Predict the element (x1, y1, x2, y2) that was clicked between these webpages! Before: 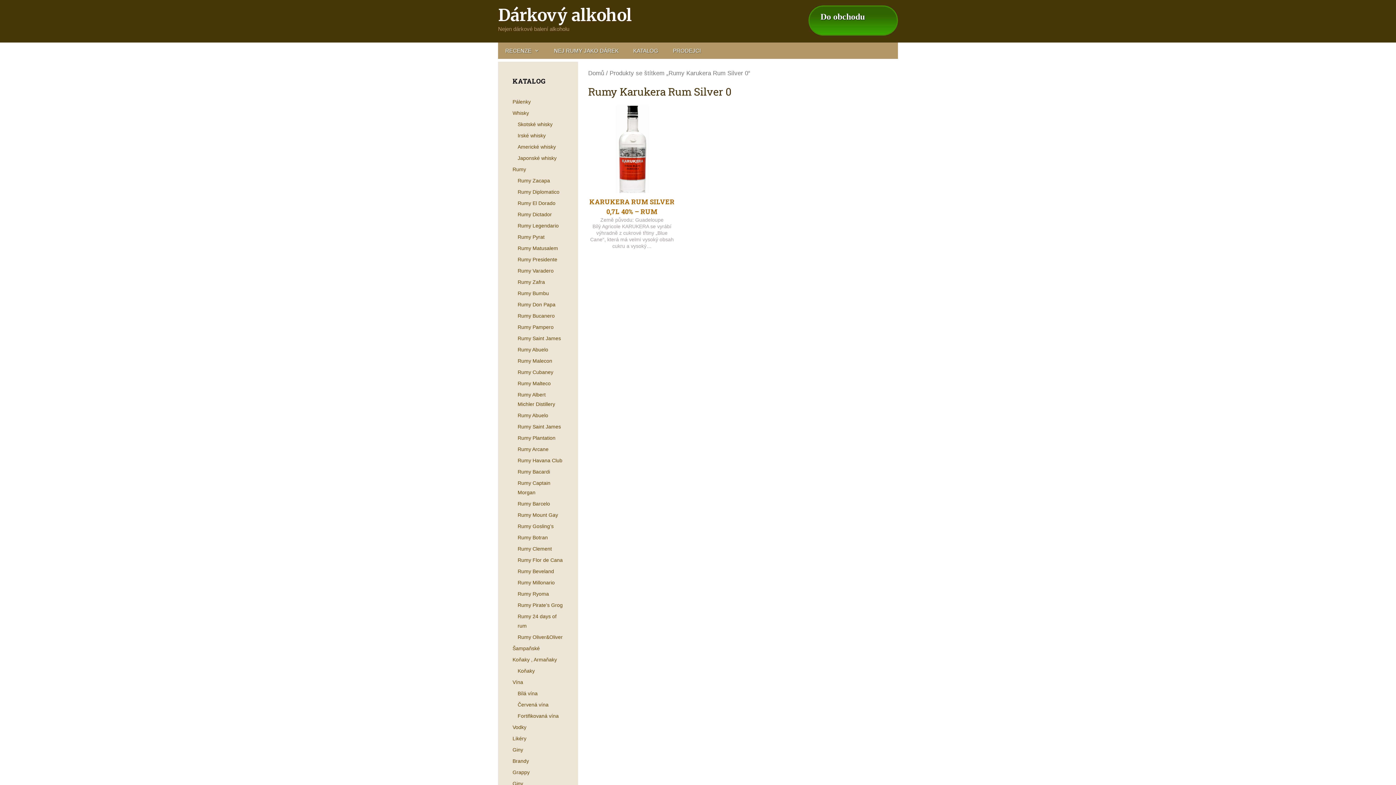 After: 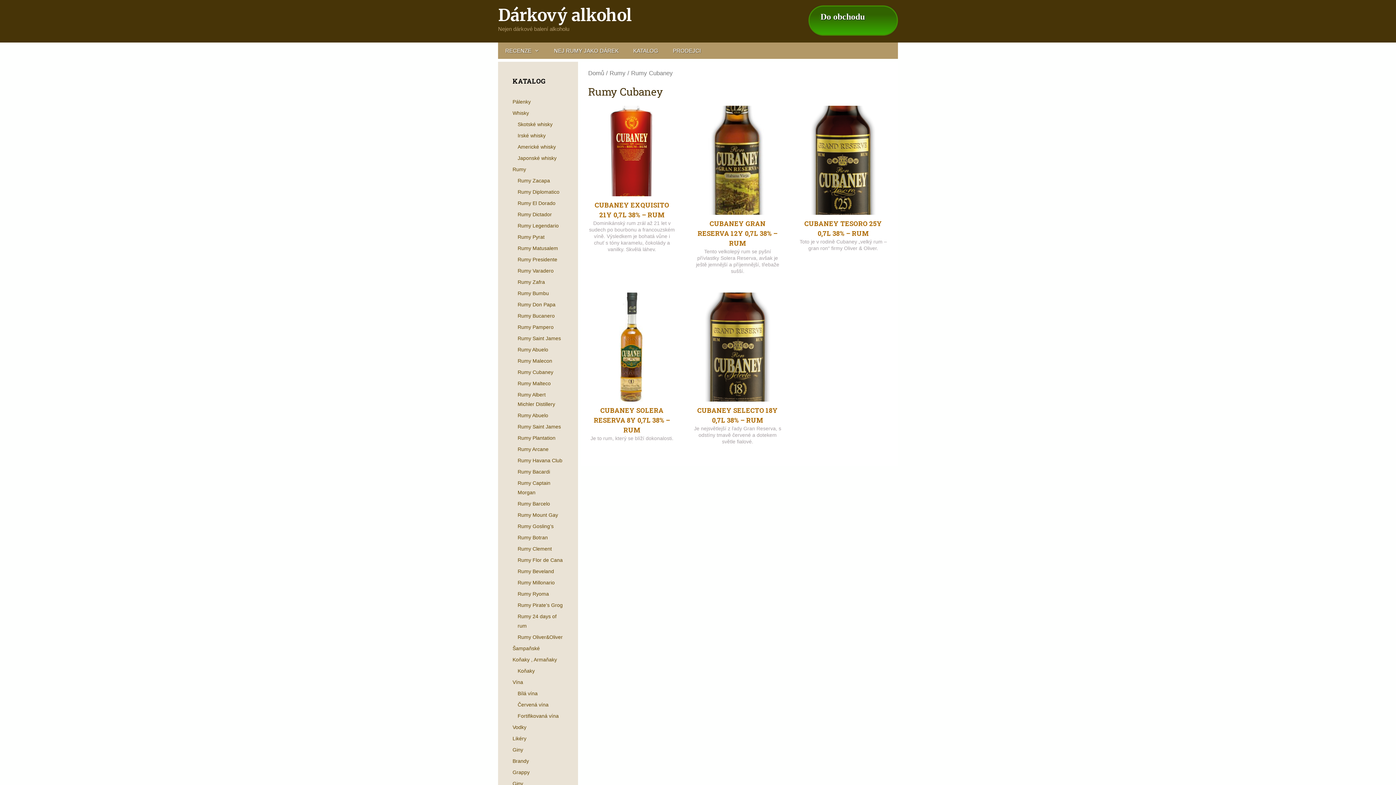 Action: bbox: (517, 369, 553, 375) label: Rumy Cubaney